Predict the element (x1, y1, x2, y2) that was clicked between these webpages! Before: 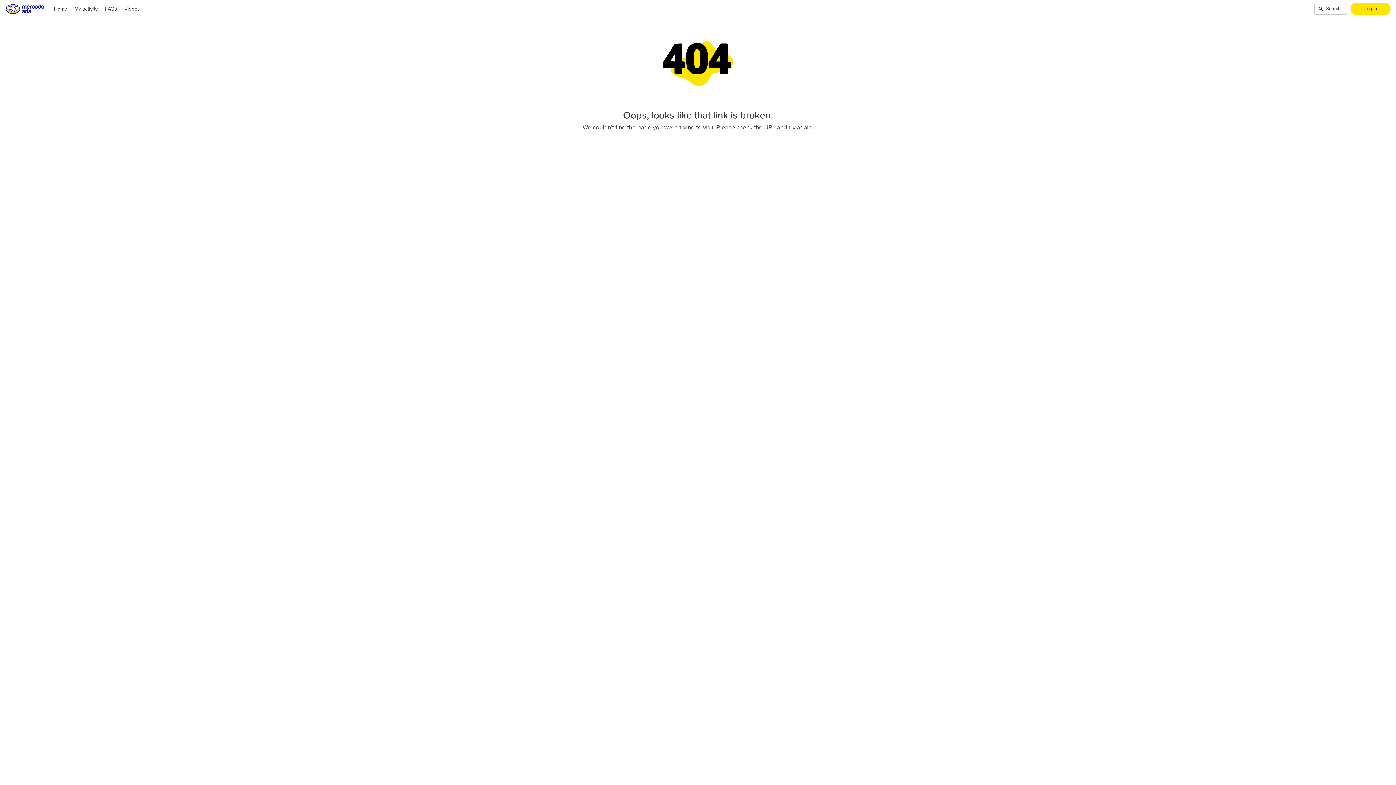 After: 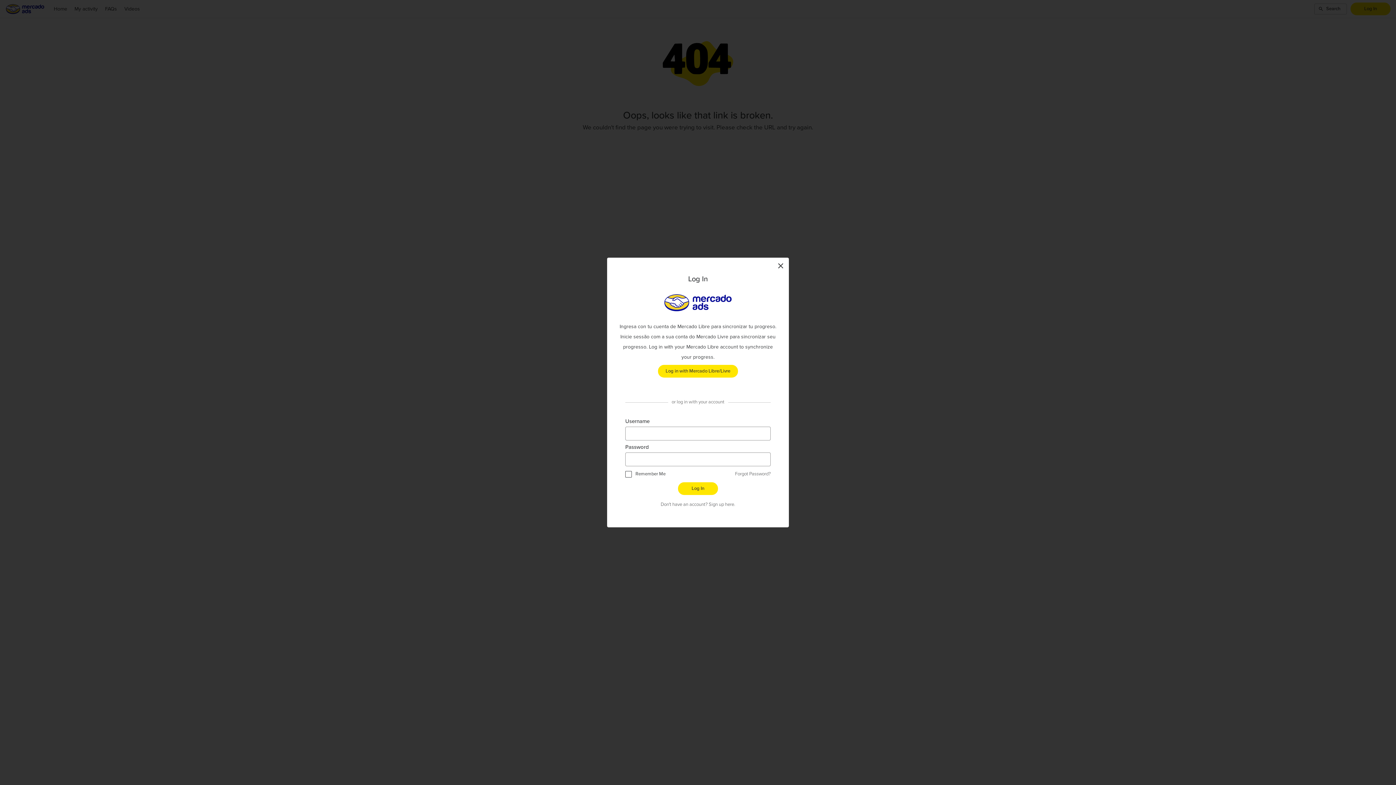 Action: bbox: (1350, 2, 1390, 15) label: Log In